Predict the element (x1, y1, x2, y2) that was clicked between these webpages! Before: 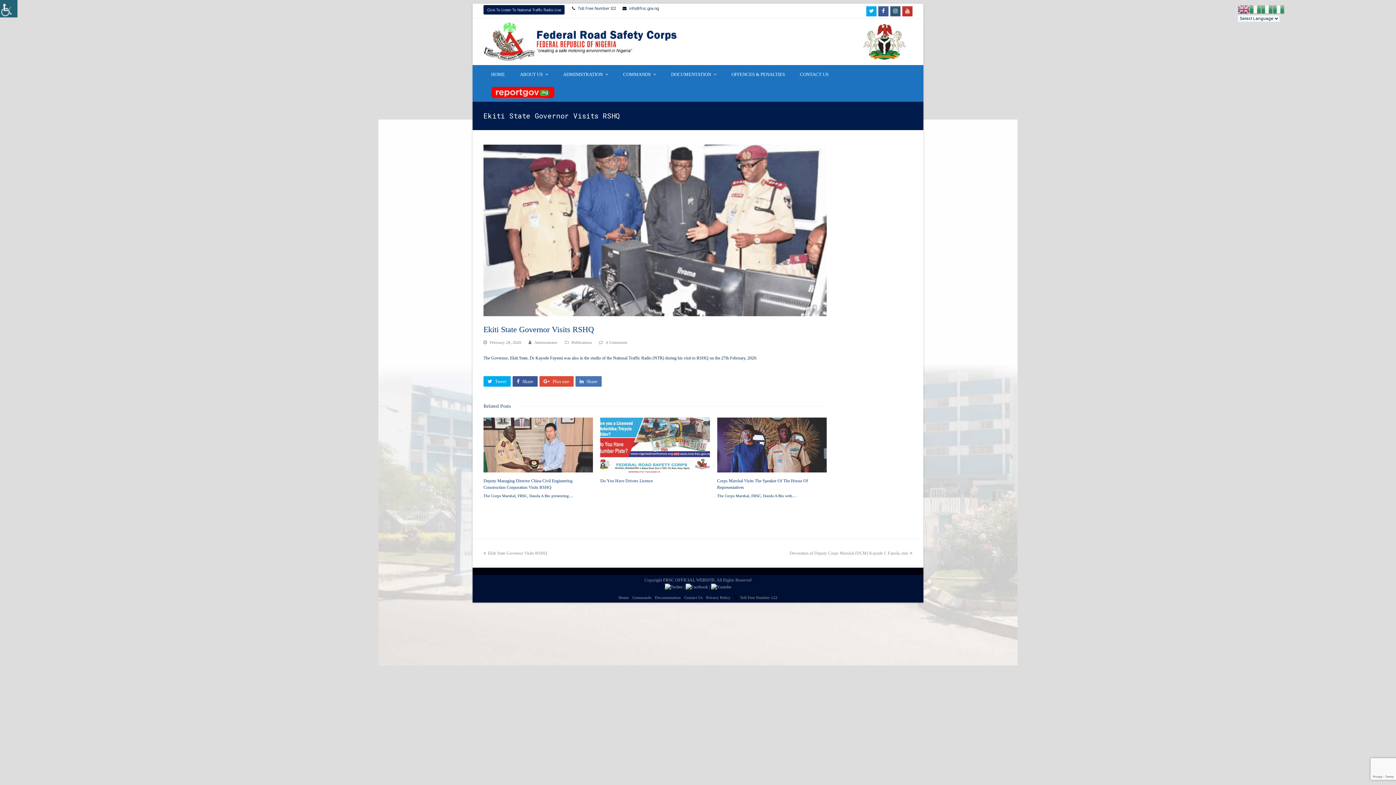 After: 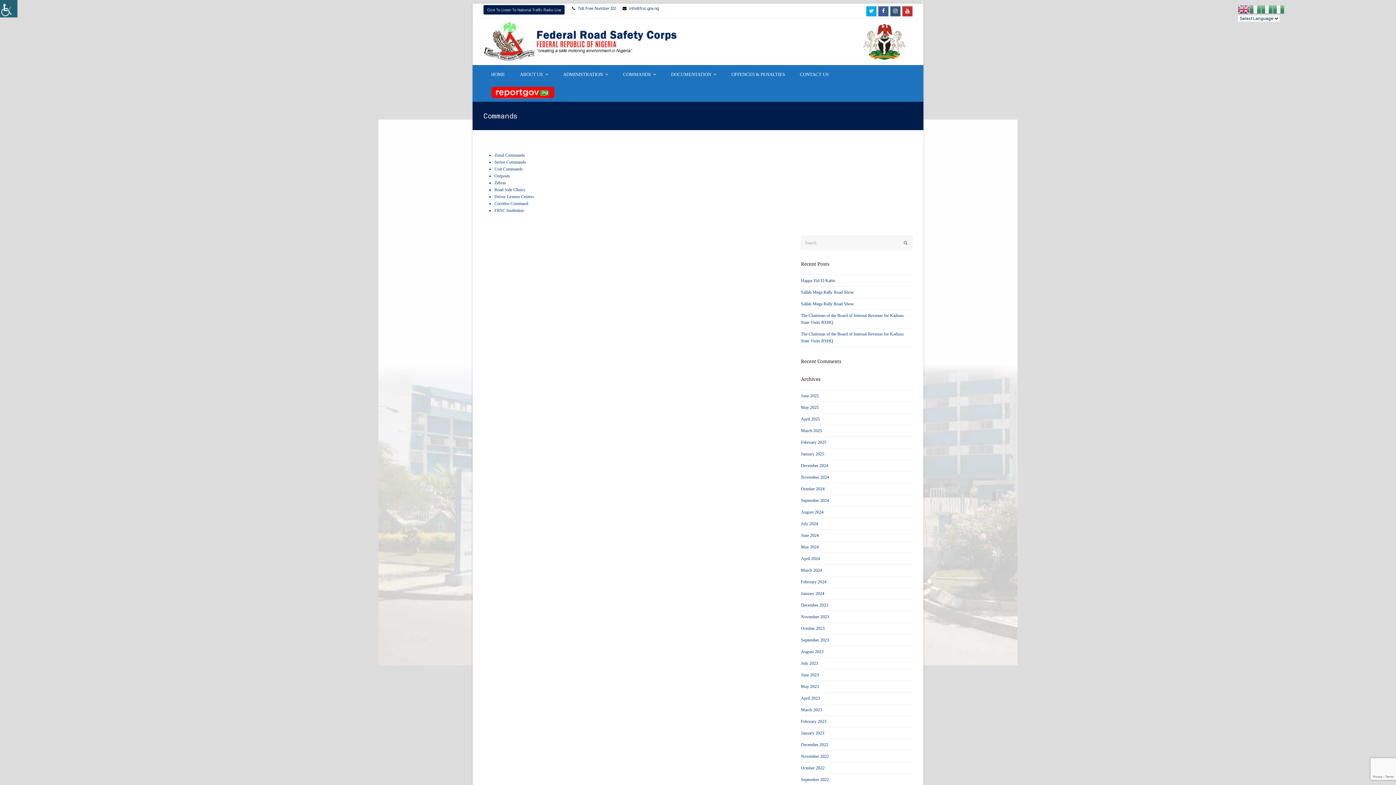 Action: label: Commands bbox: (632, 595, 651, 599)